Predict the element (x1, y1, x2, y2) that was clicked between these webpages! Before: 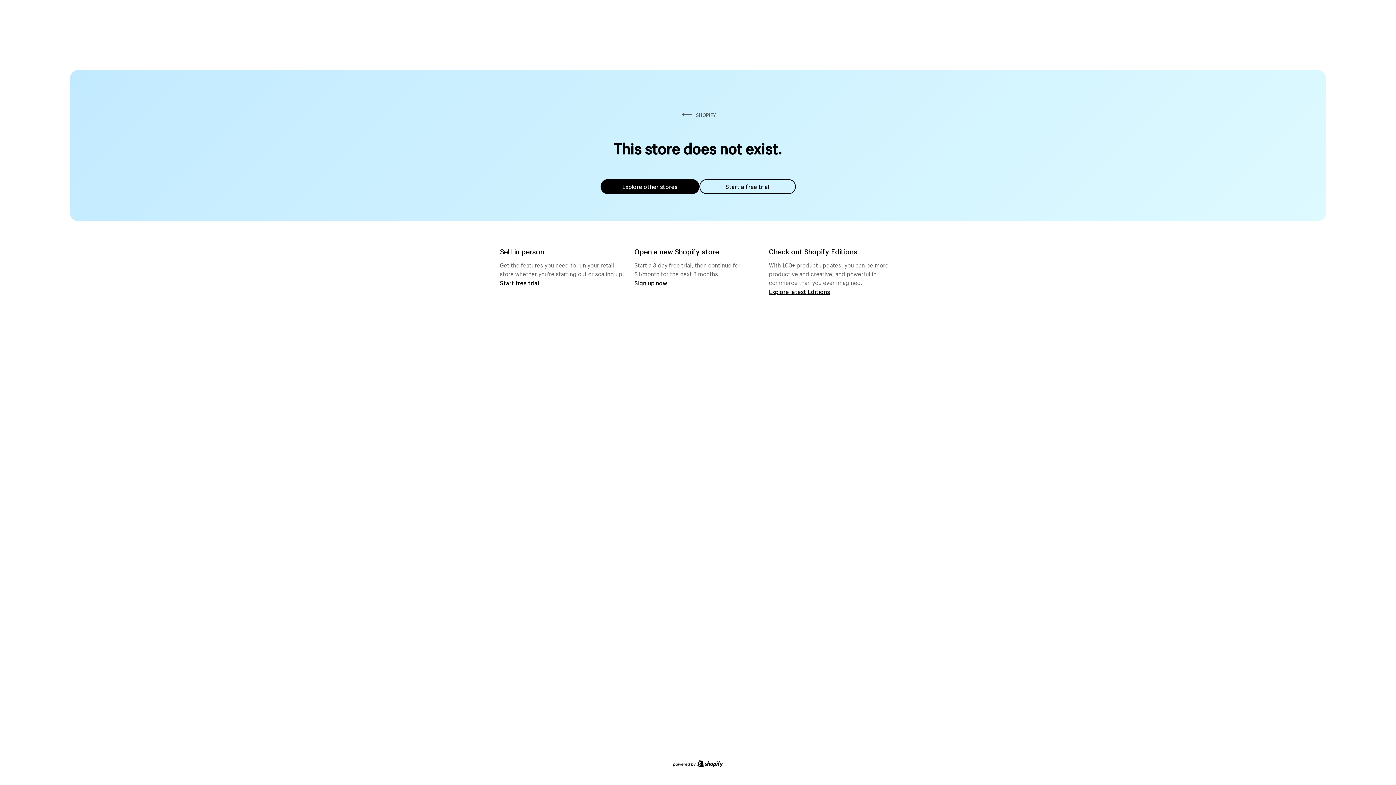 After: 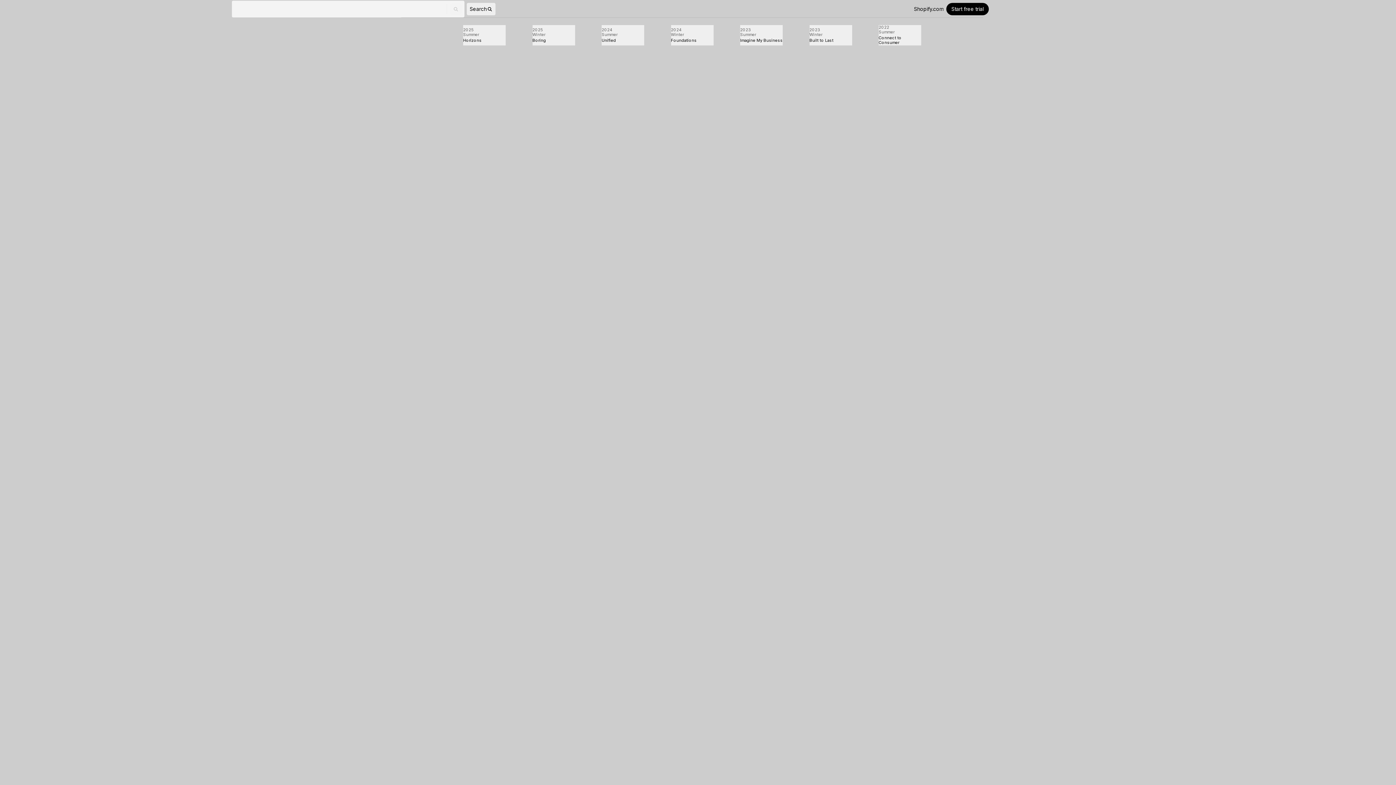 Action: bbox: (769, 287, 830, 295) label: Explore latest Editions